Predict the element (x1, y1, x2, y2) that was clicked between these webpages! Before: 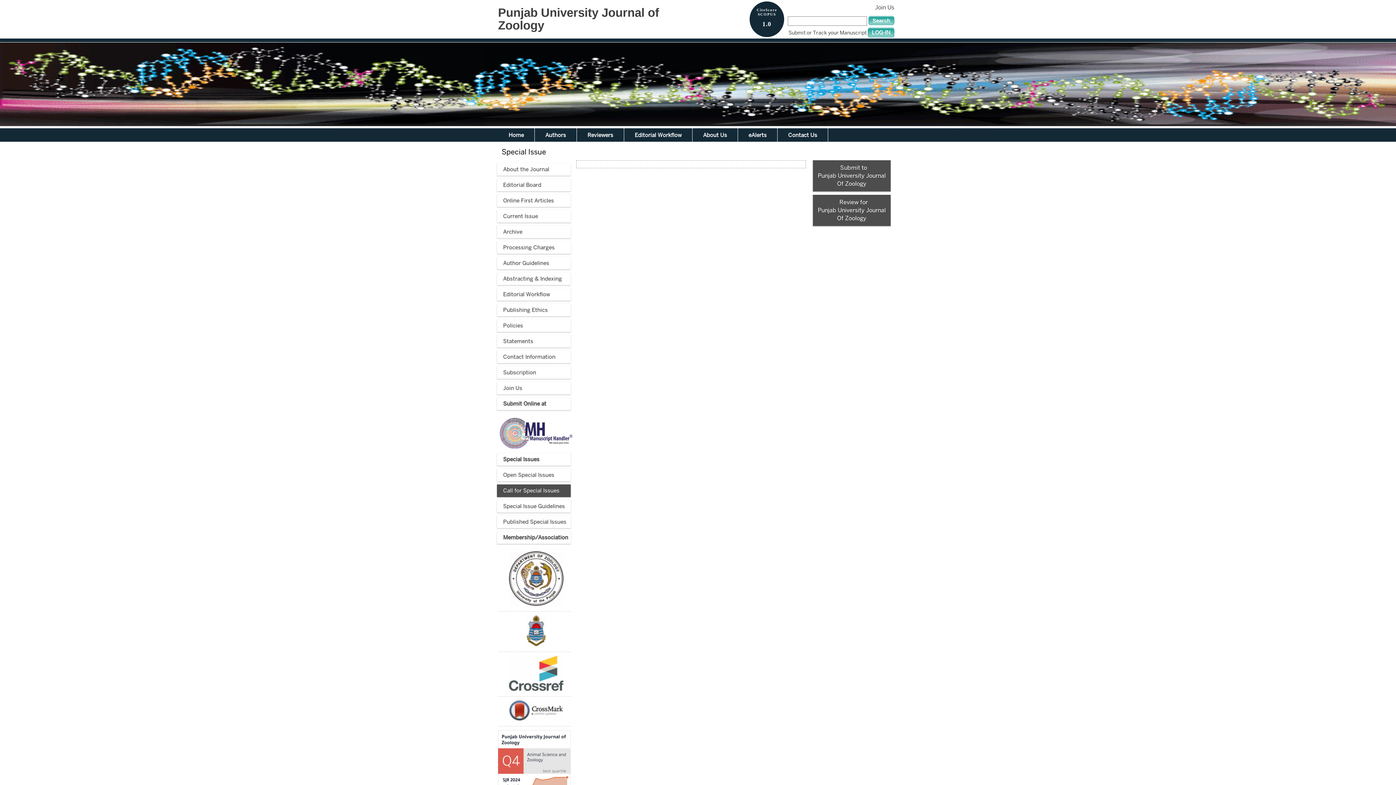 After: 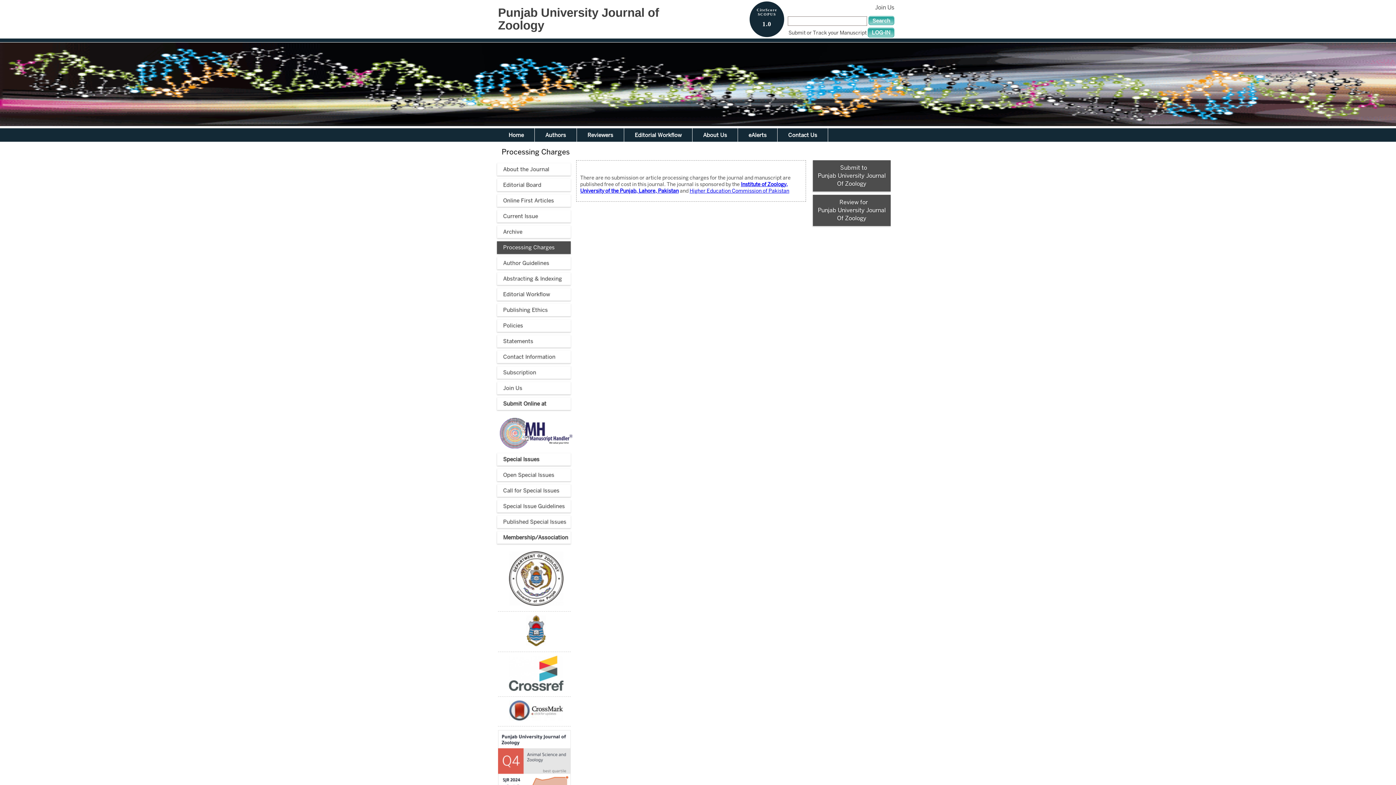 Action: bbox: (497, 241, 570, 254) label: Processing Charges